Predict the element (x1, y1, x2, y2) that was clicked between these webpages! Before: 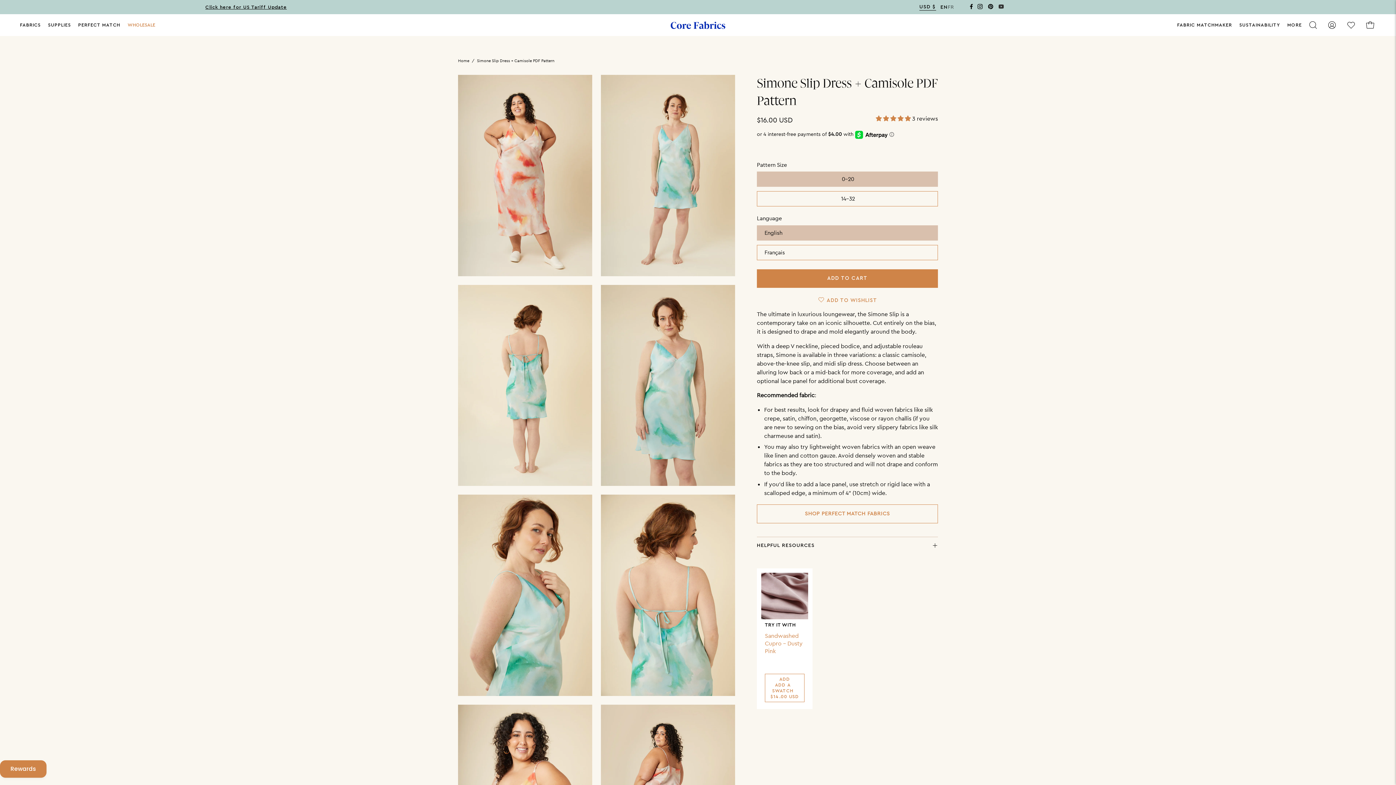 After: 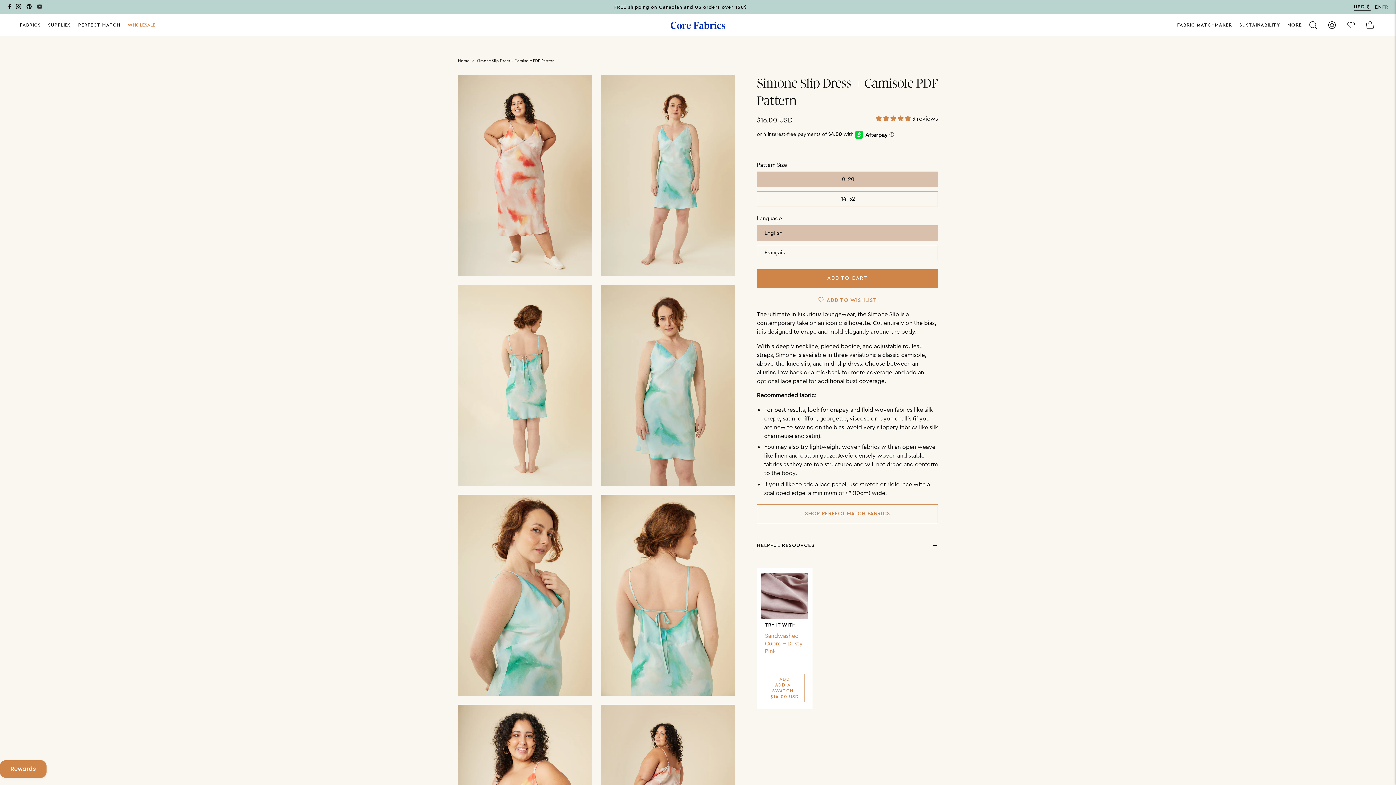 Action: label: Instagram bbox: (20, 4, 25, 11)